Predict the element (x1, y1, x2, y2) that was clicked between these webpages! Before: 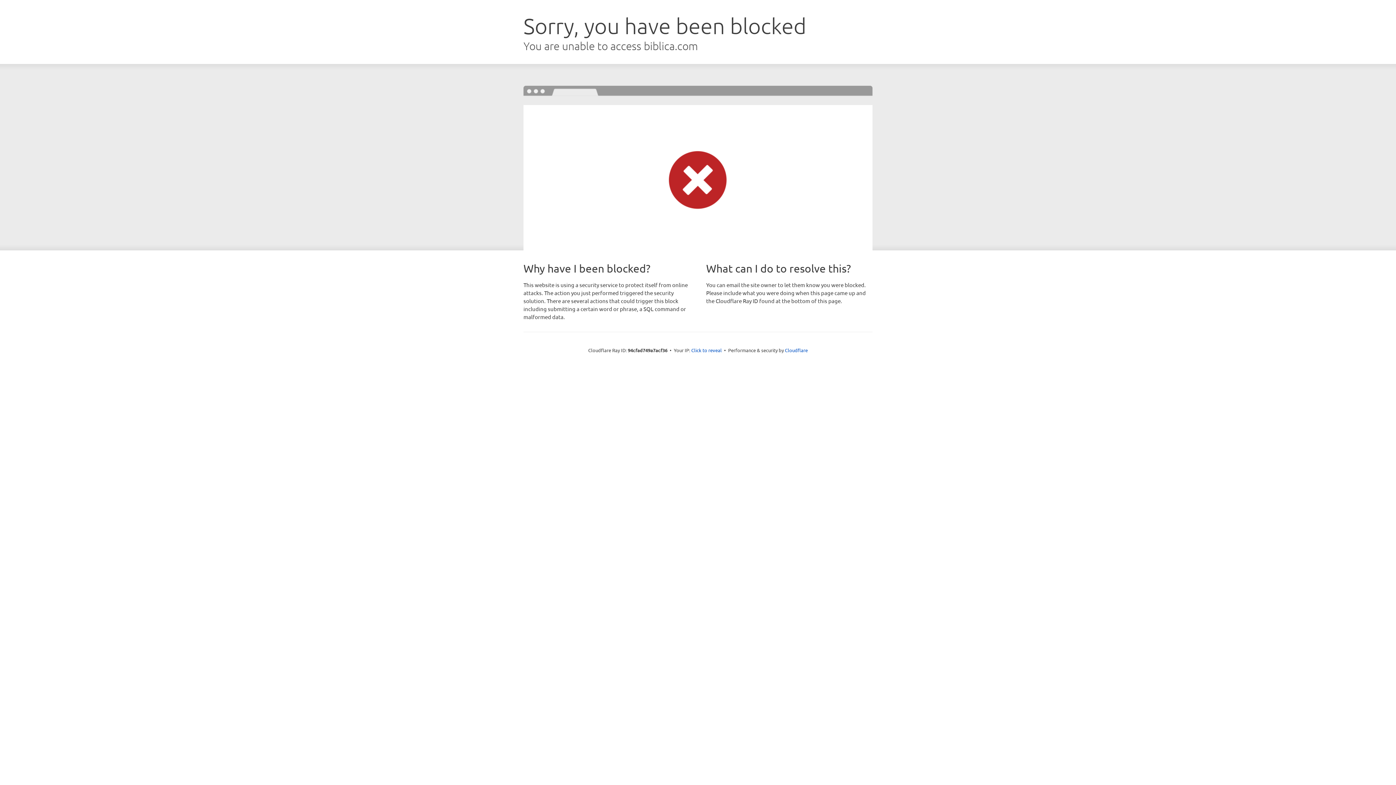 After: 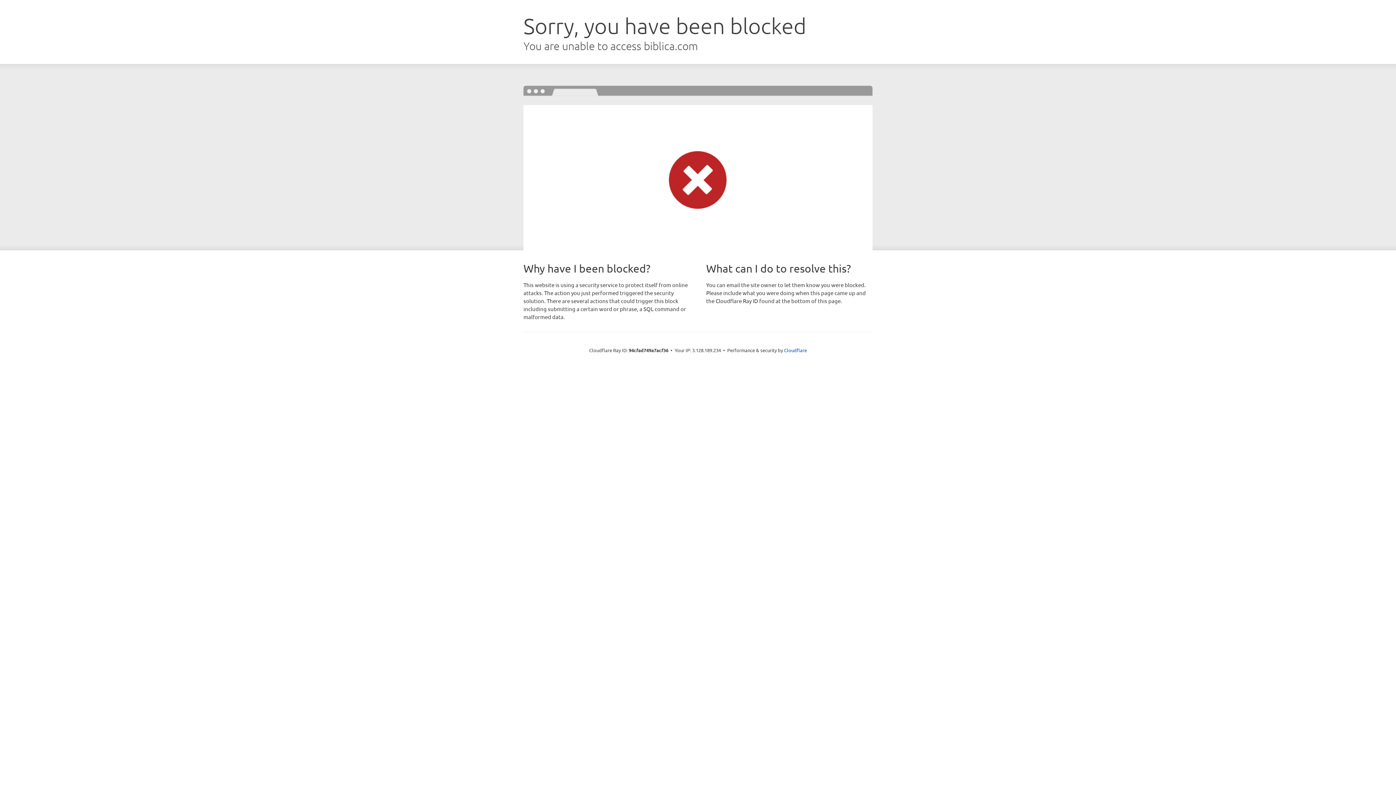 Action: bbox: (691, 346, 722, 353) label: Click to reveal